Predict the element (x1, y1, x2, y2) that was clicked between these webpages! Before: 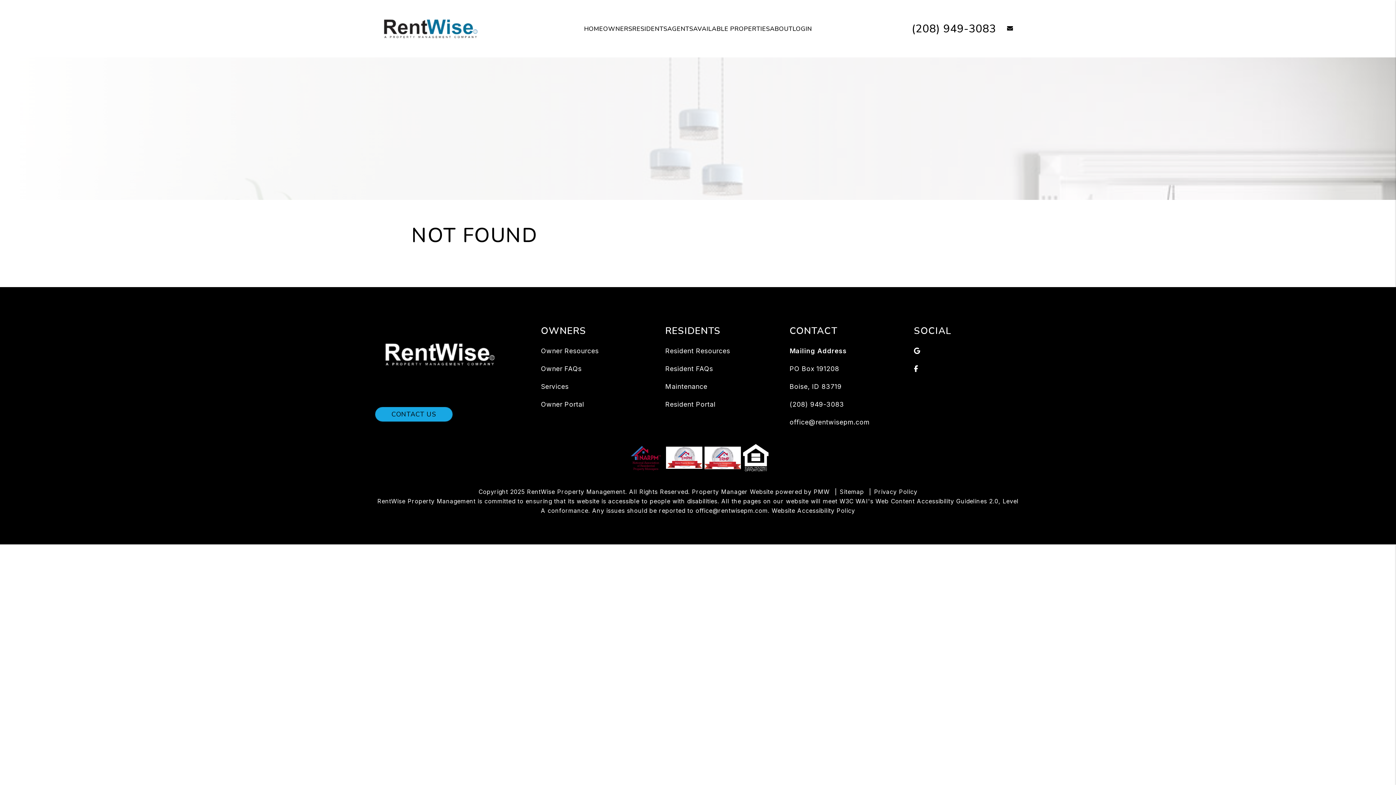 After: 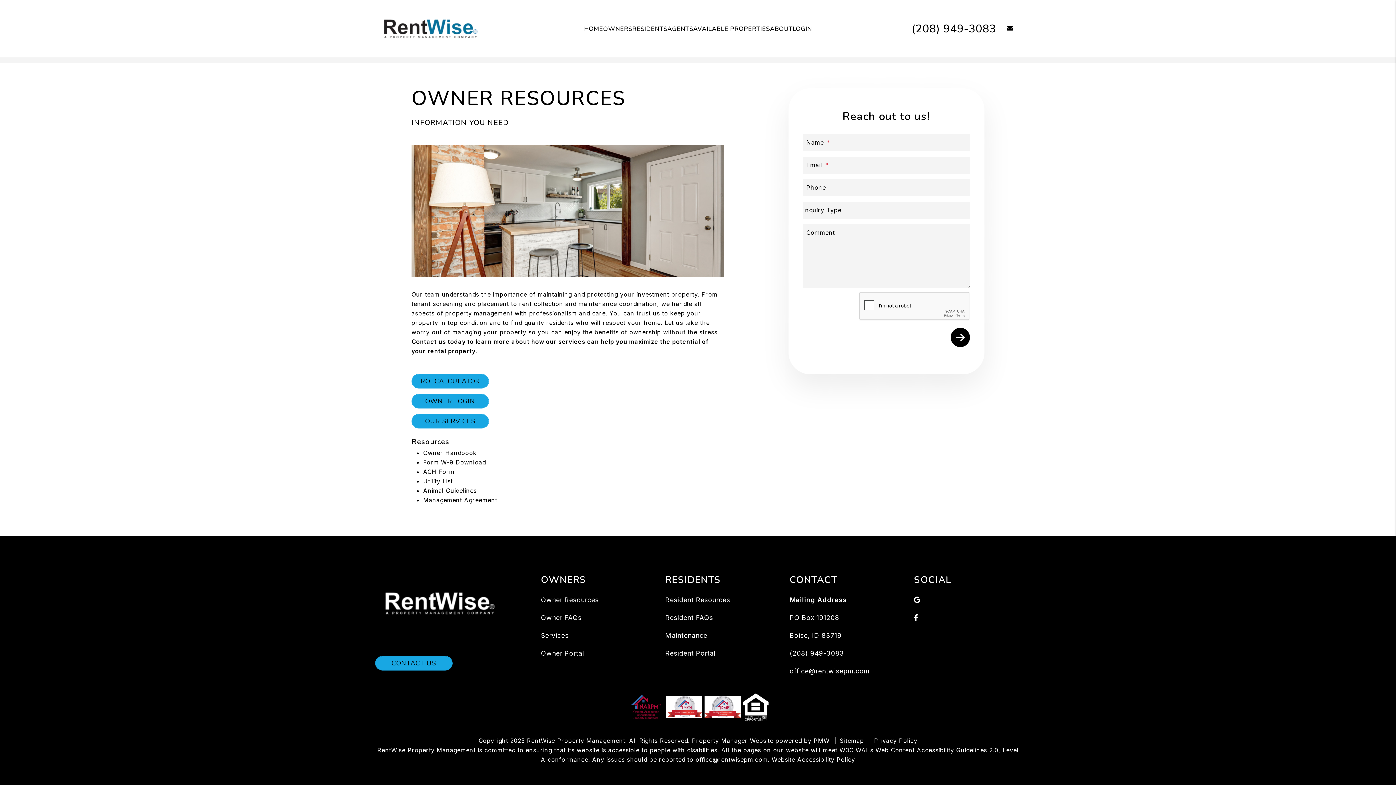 Action: label: Owner Resources bbox: (541, 347, 598, 354)